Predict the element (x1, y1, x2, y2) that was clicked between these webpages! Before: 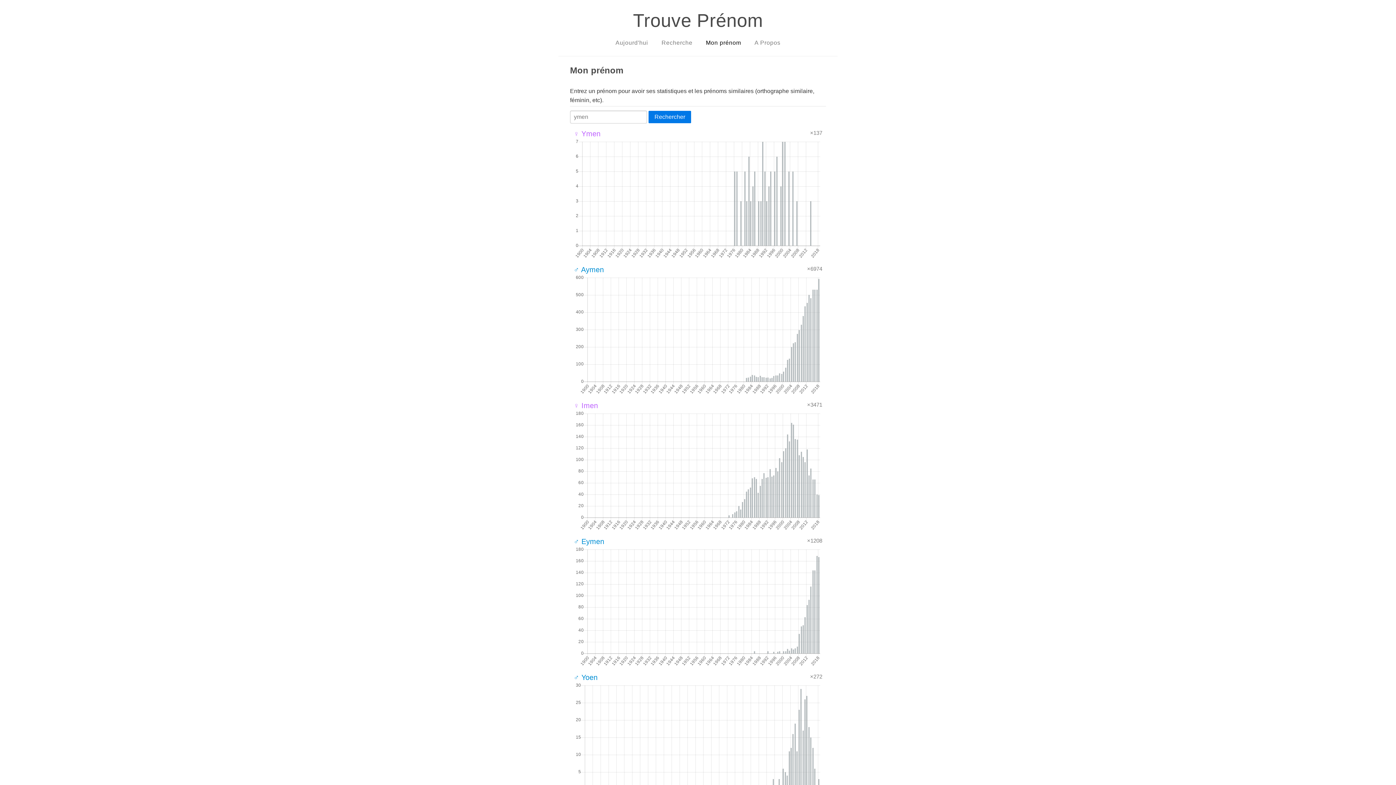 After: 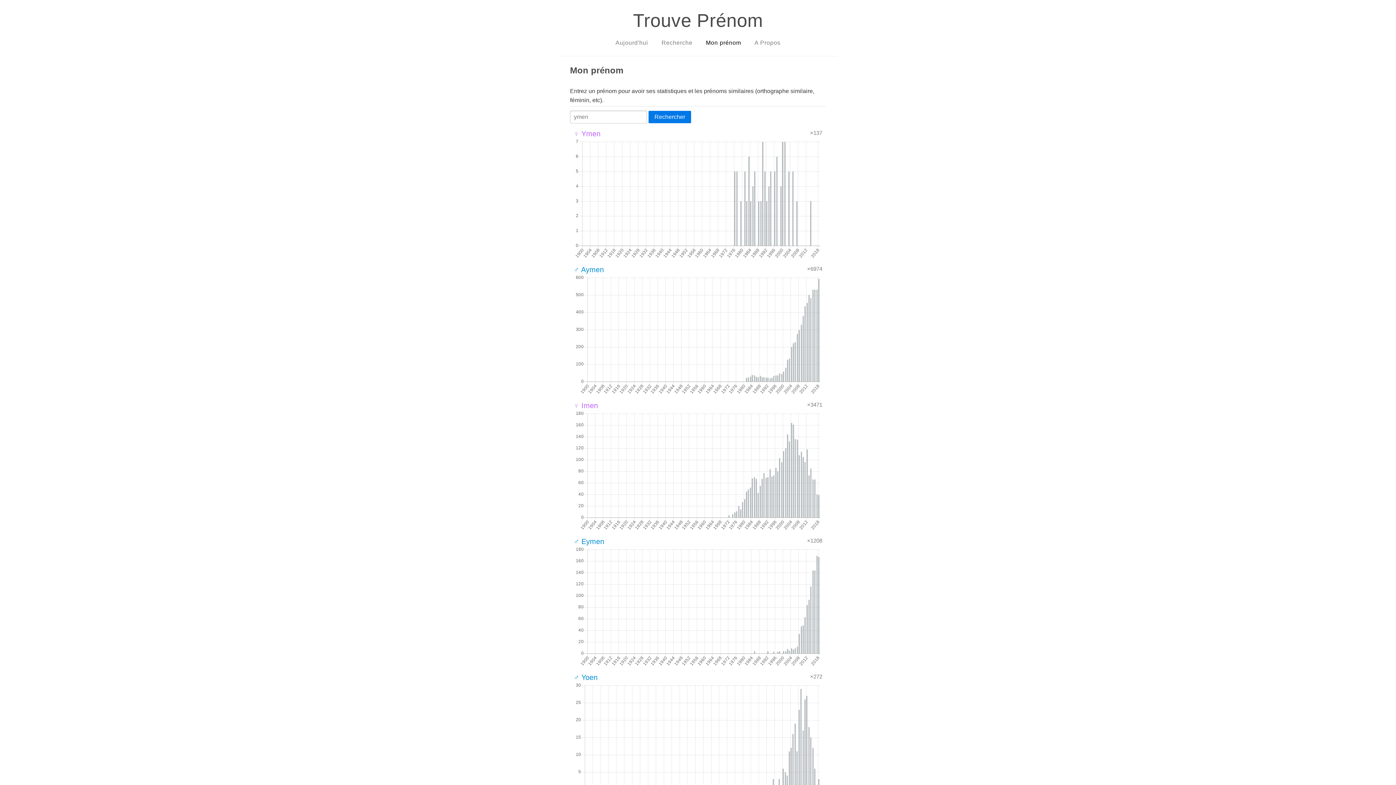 Action: label: ♀ Ymen bbox: (573, 129, 600, 137)